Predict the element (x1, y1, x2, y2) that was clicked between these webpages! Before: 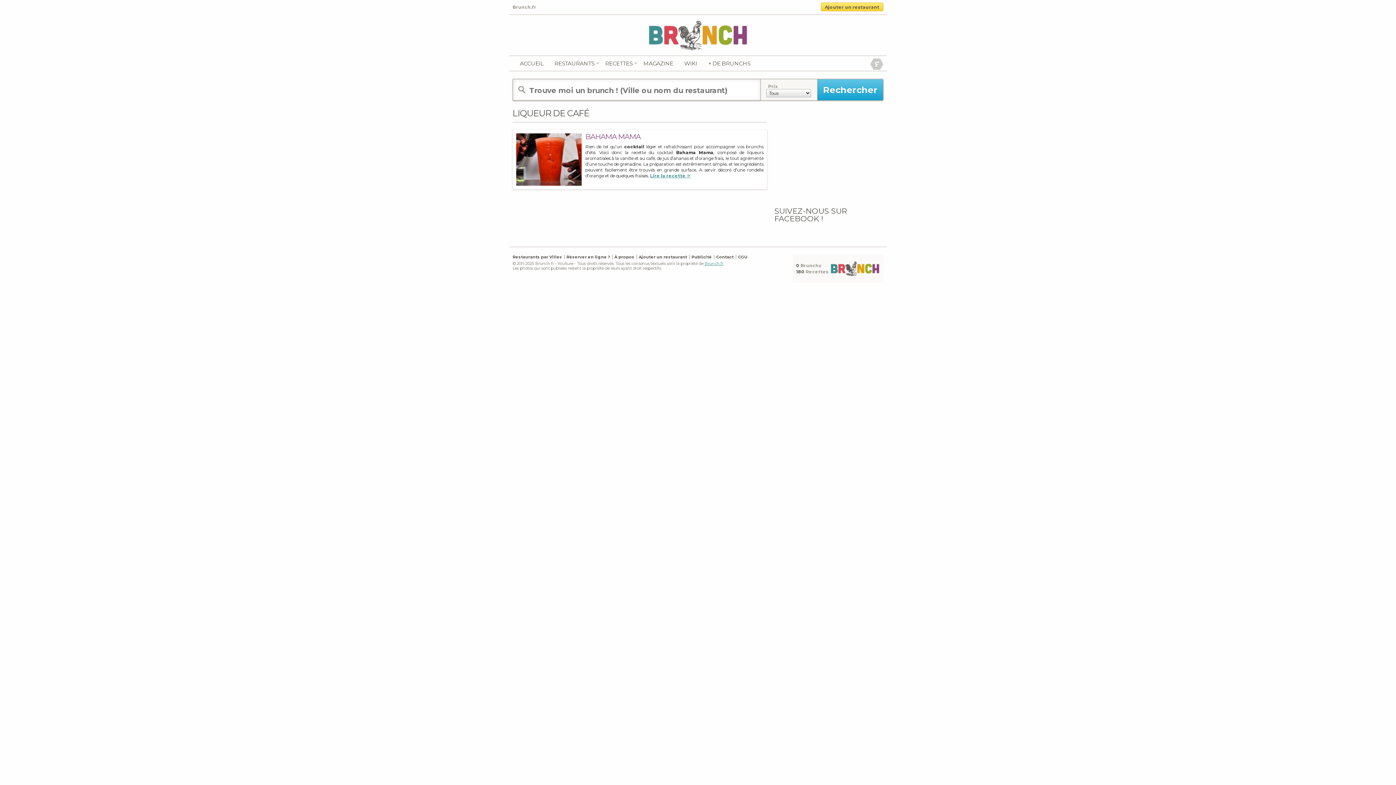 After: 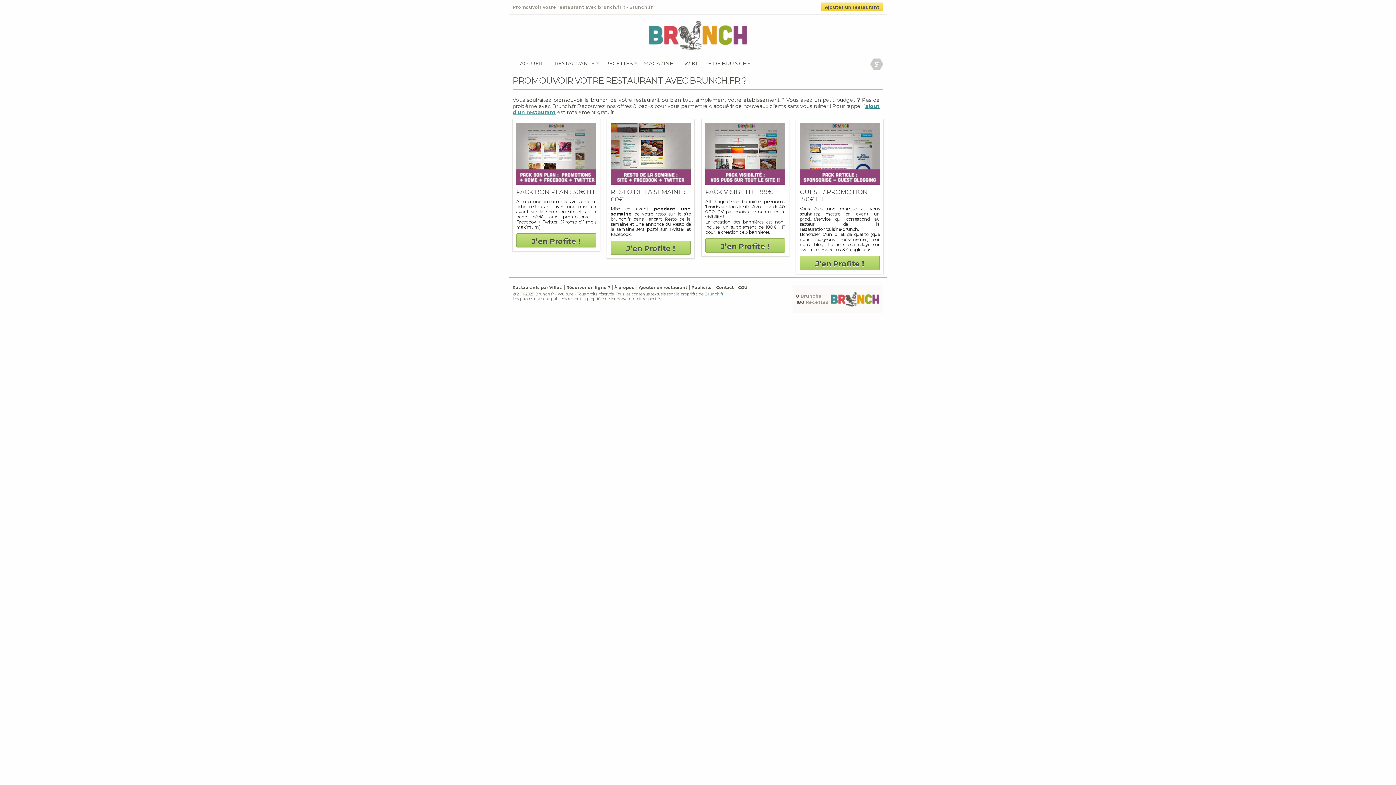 Action: bbox: (691, 254, 712, 259) label: Publicité